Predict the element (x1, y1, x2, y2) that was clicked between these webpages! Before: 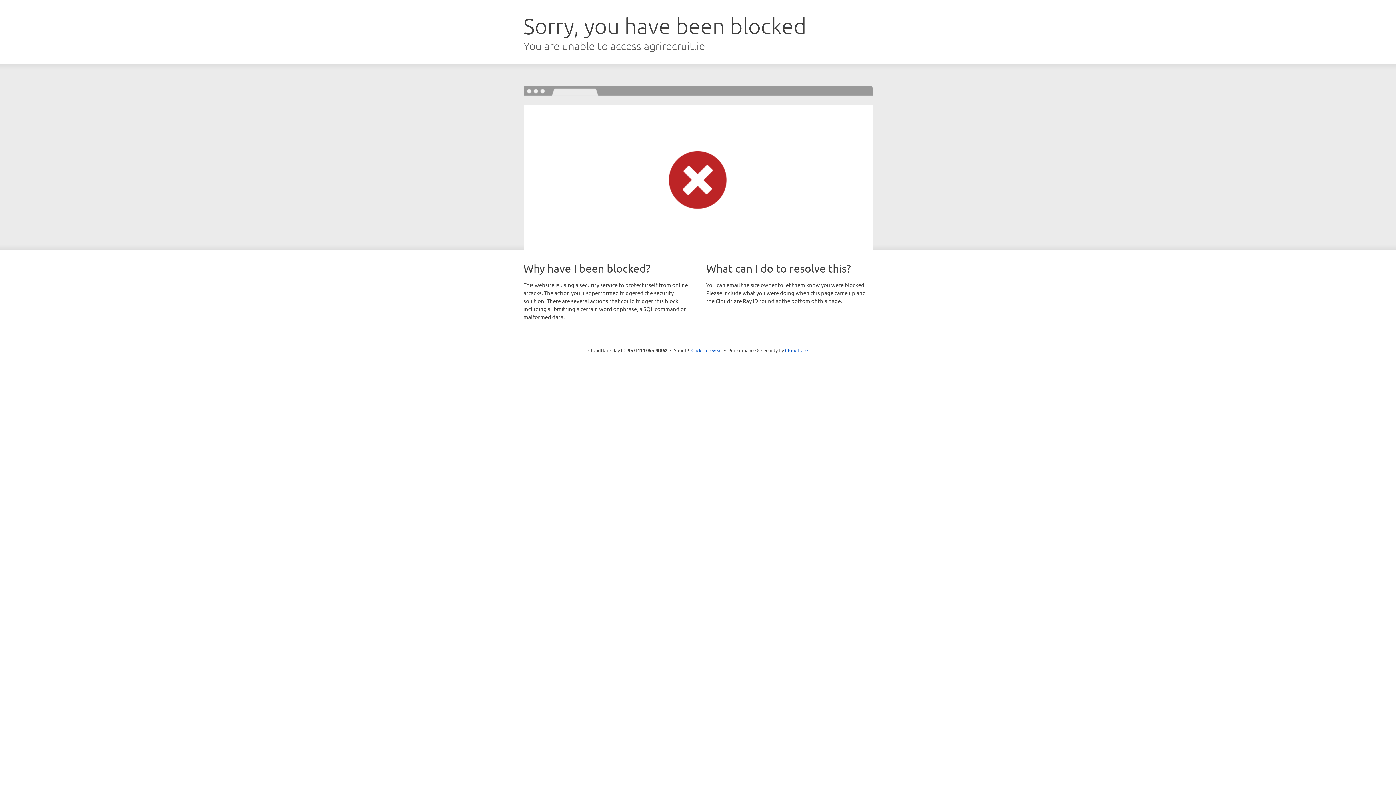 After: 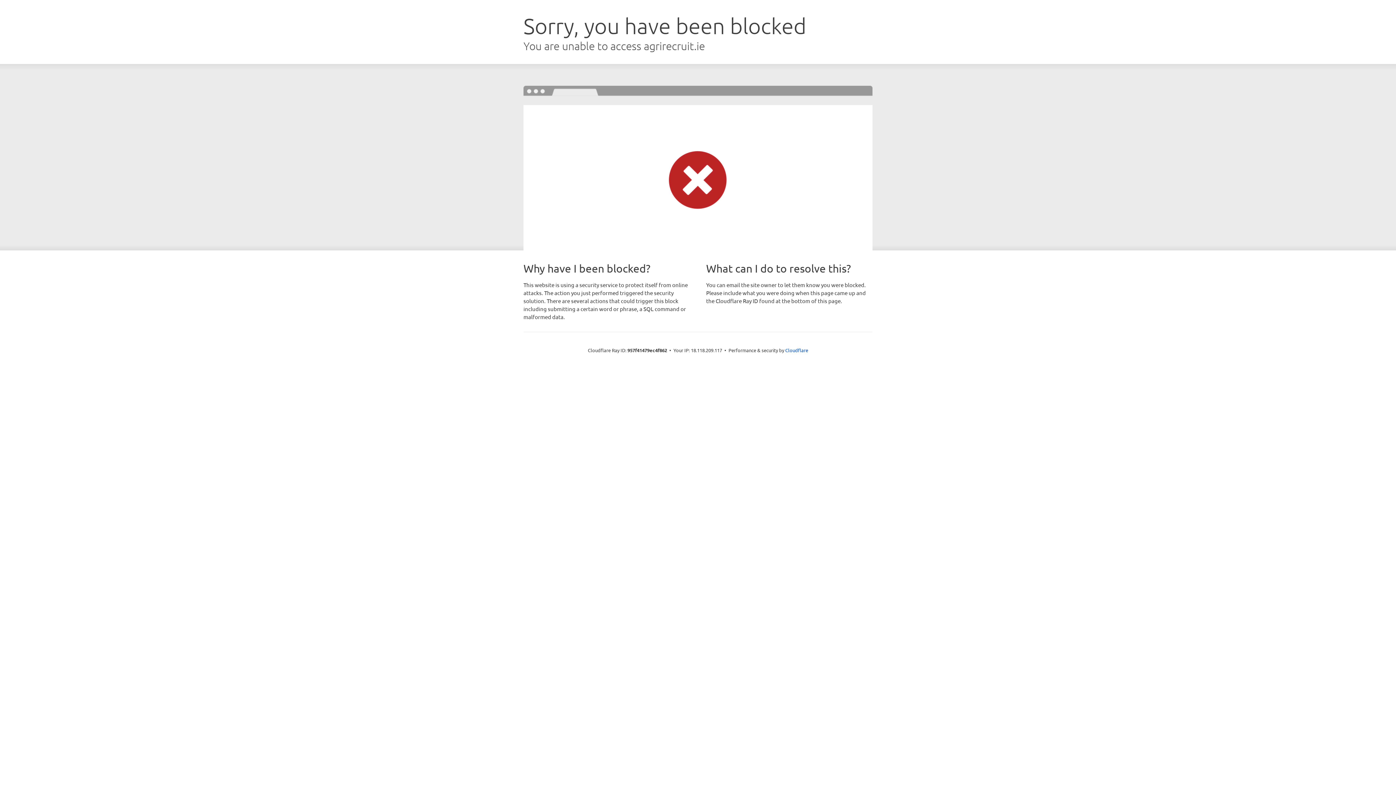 Action: bbox: (691, 346, 722, 353) label: Click to reveal